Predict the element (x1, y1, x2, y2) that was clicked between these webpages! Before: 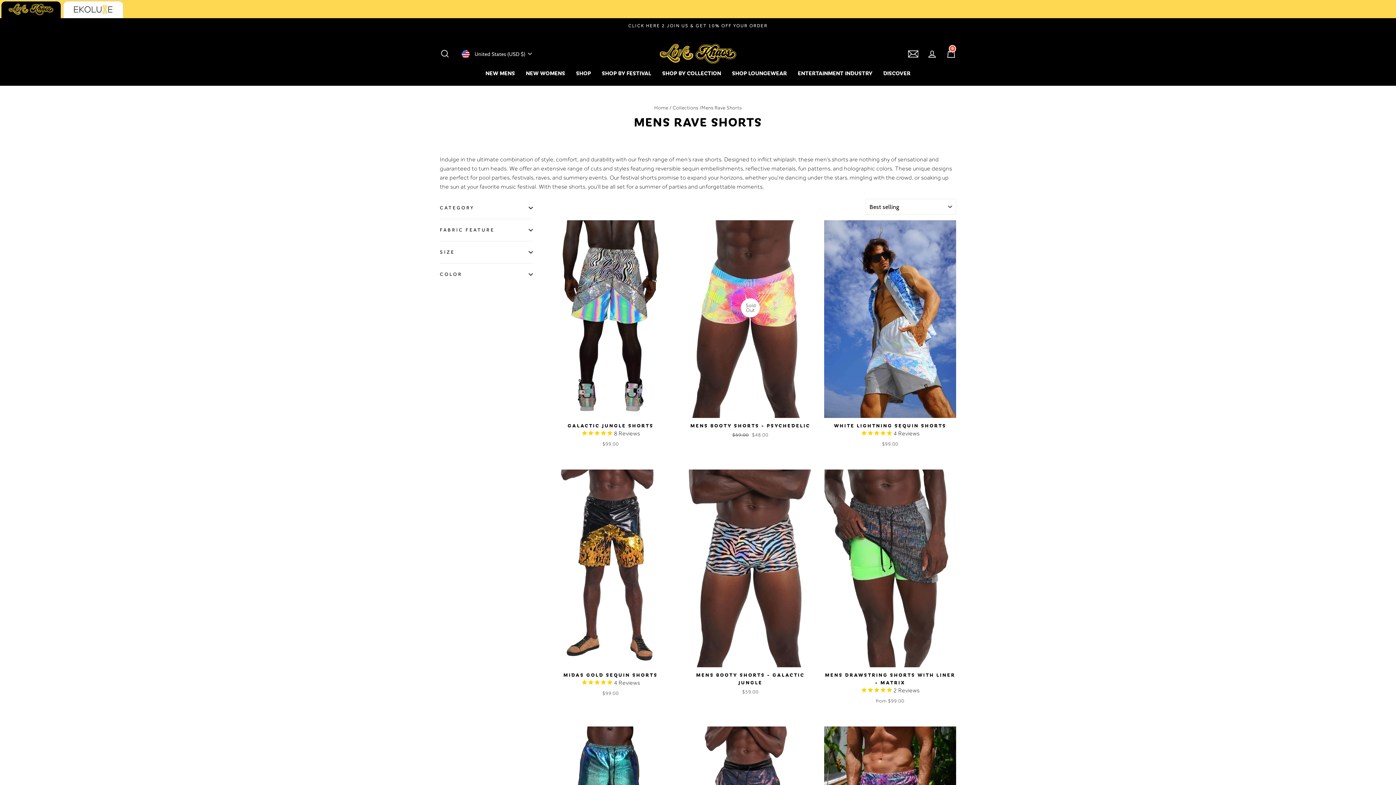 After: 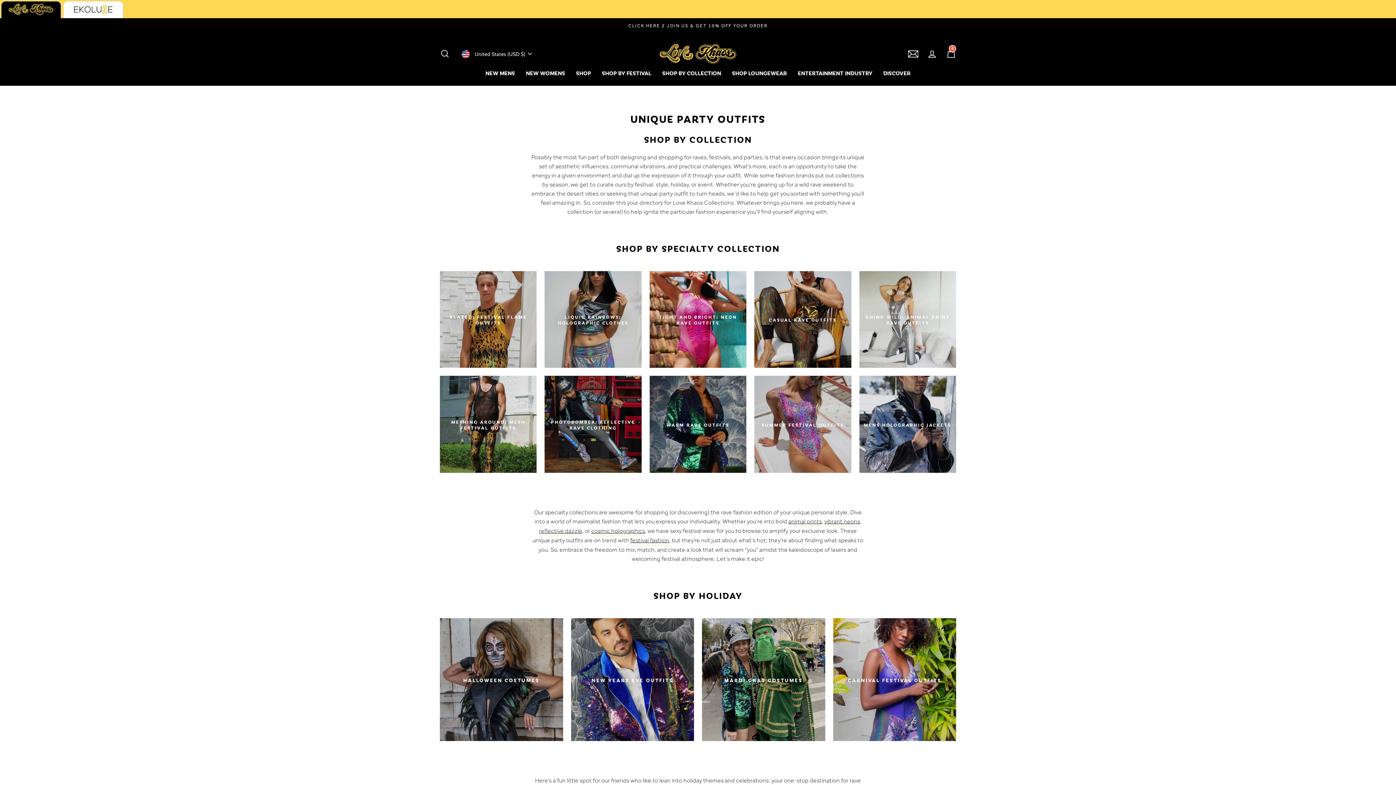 Action: label: SHOP BY COLLECTION bbox: (656, 67, 726, 78)